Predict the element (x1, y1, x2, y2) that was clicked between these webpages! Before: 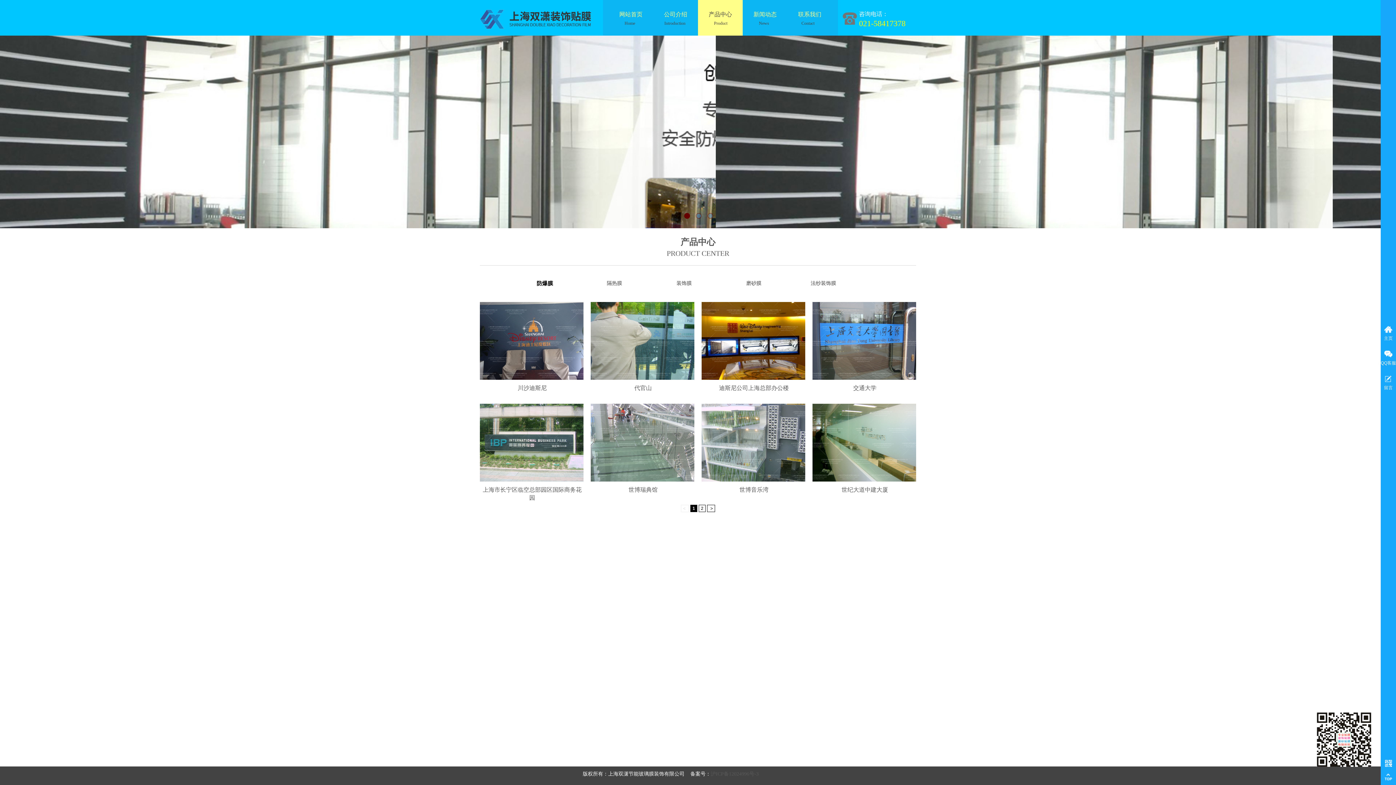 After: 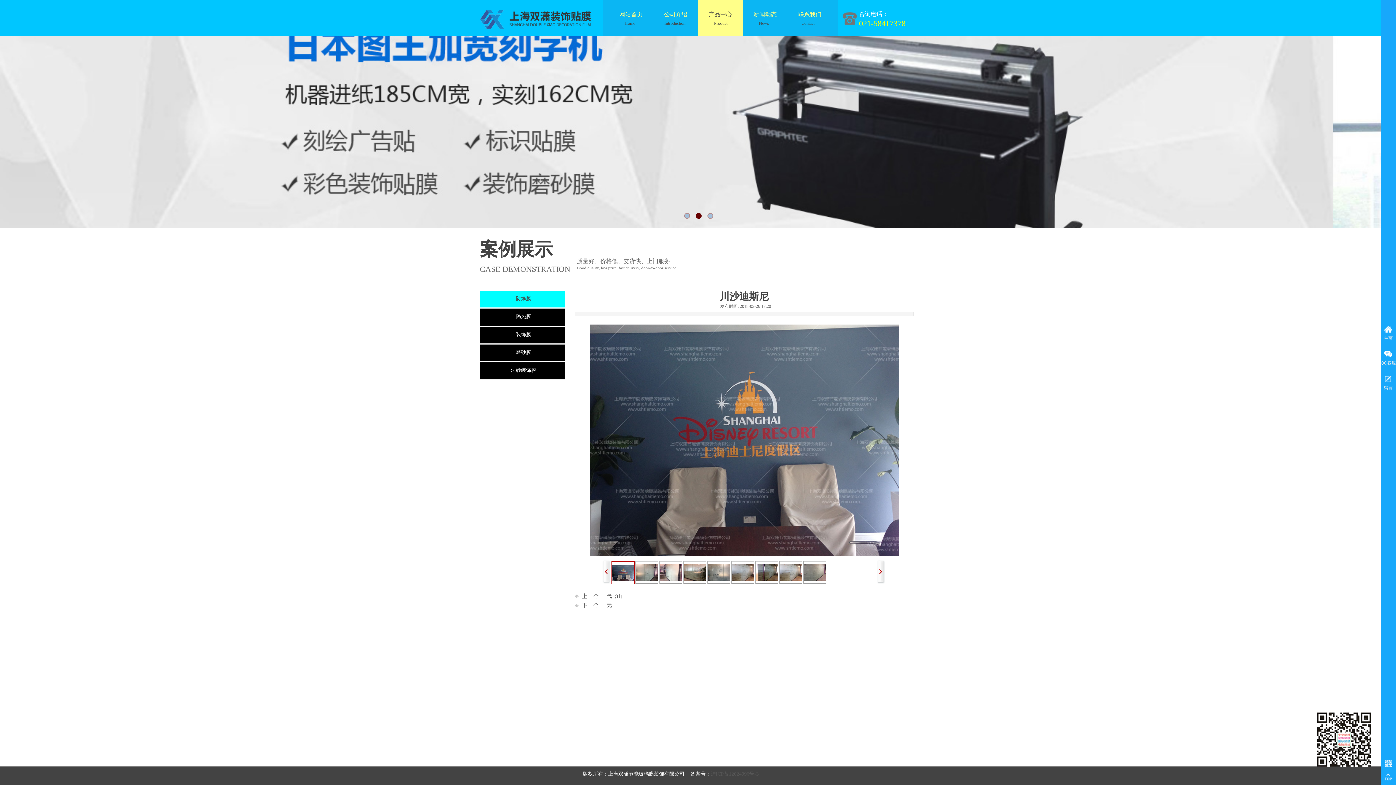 Action: bbox: (480, 376, 583, 381)